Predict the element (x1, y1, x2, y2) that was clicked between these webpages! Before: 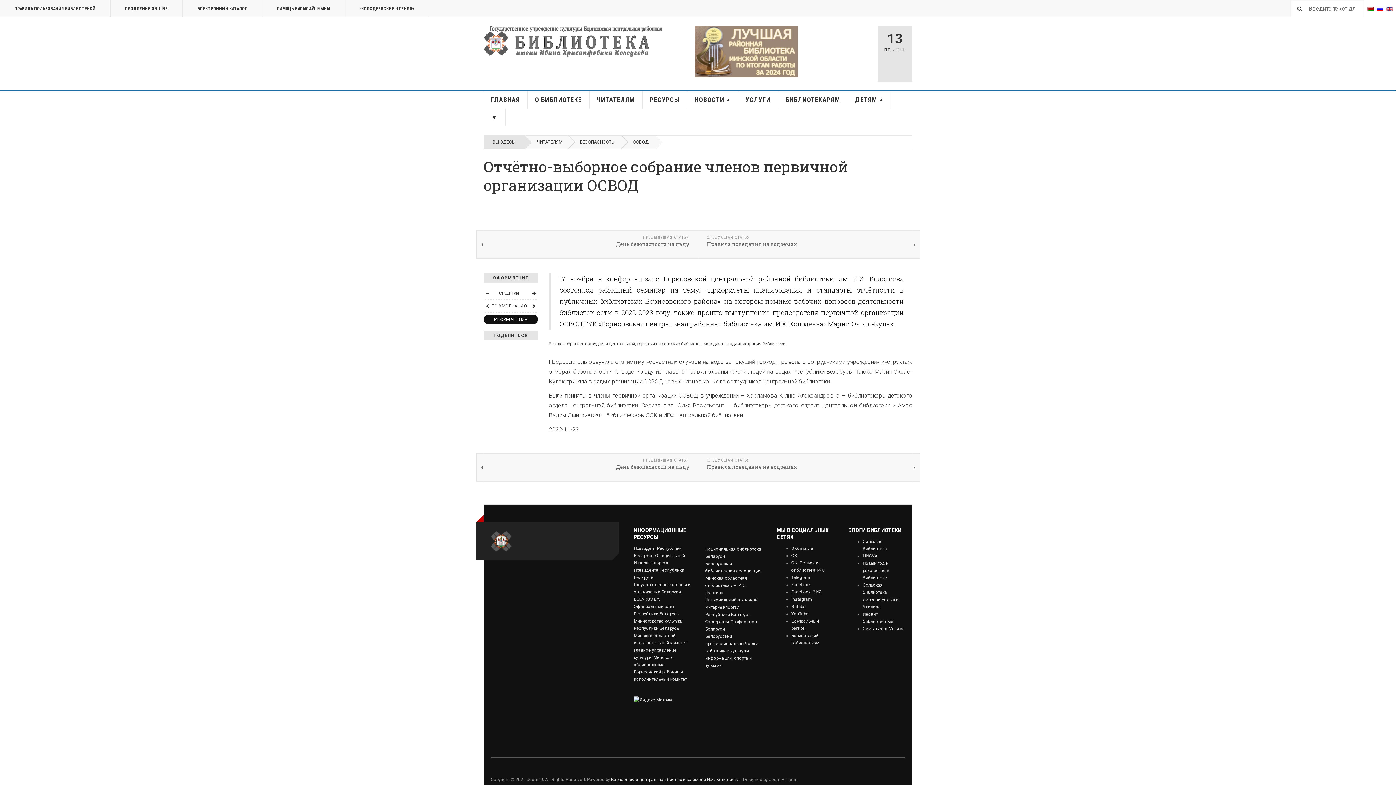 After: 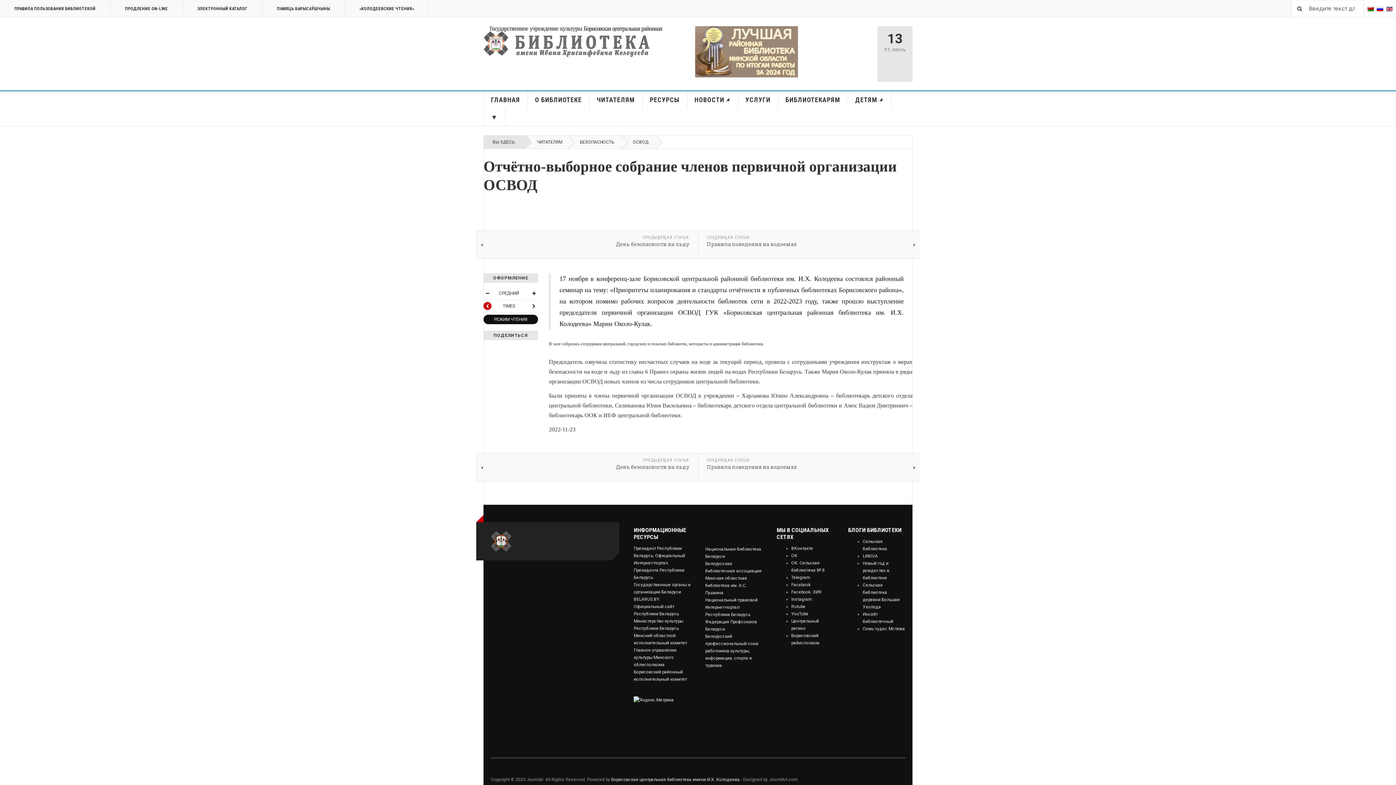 Action: bbox: (483, 302, 491, 310)